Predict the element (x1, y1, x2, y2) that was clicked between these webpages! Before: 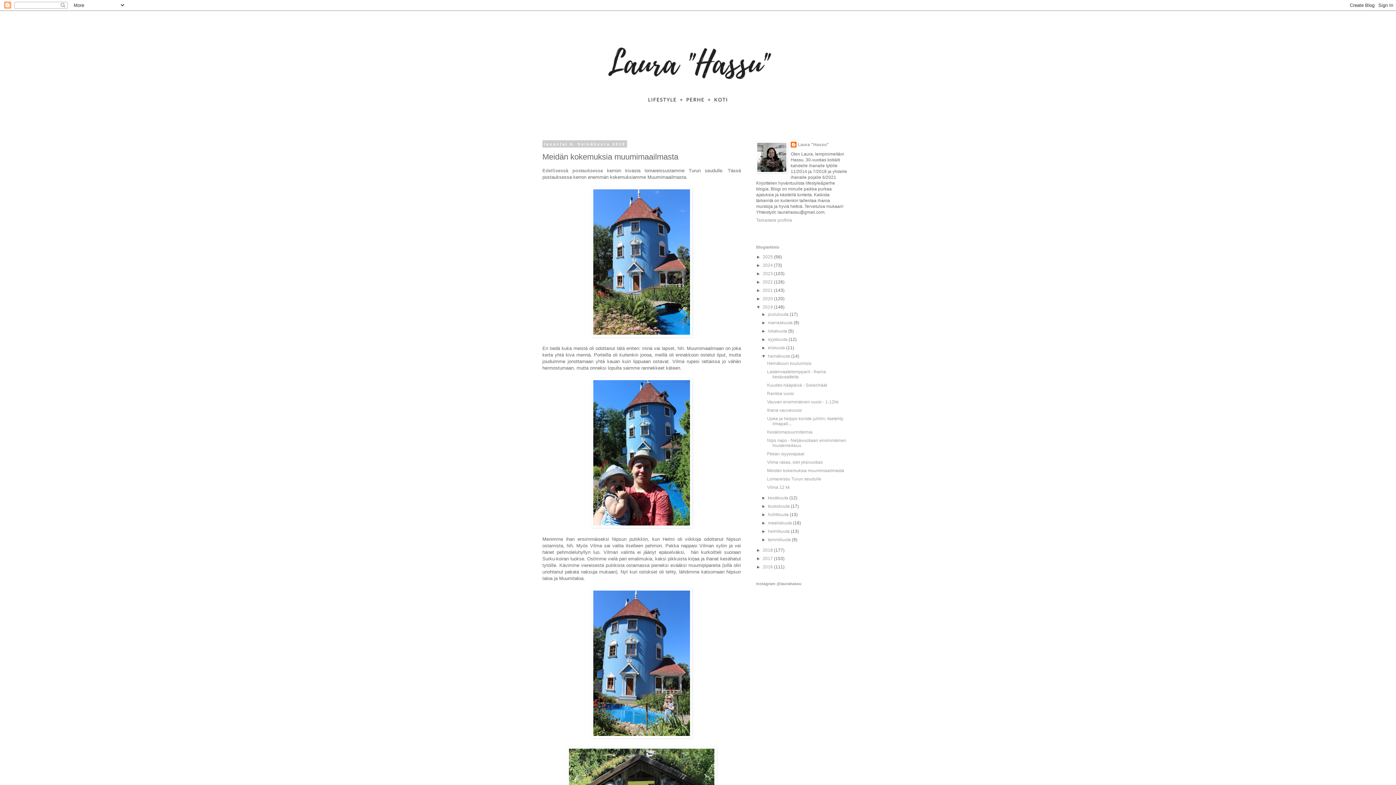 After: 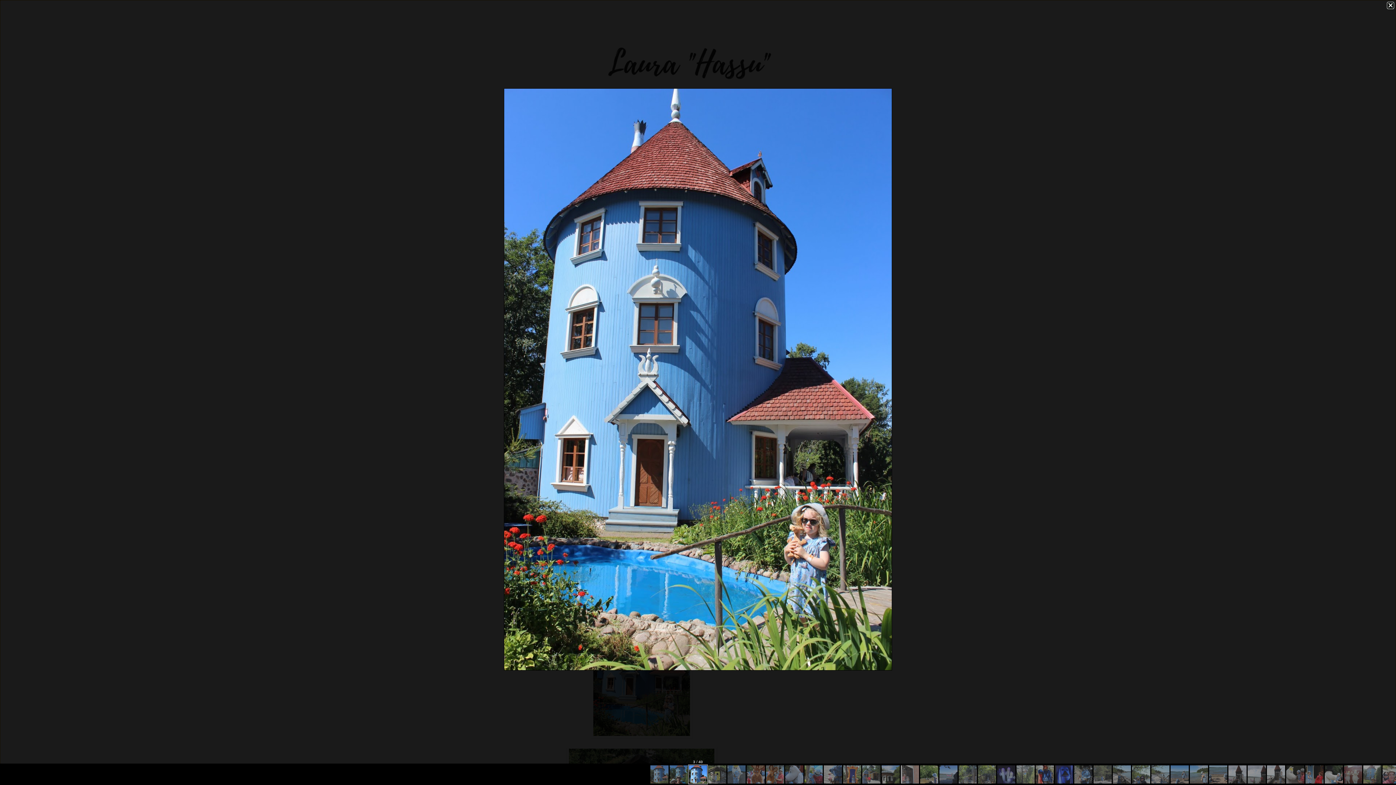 Action: bbox: (591, 734, 692, 739)